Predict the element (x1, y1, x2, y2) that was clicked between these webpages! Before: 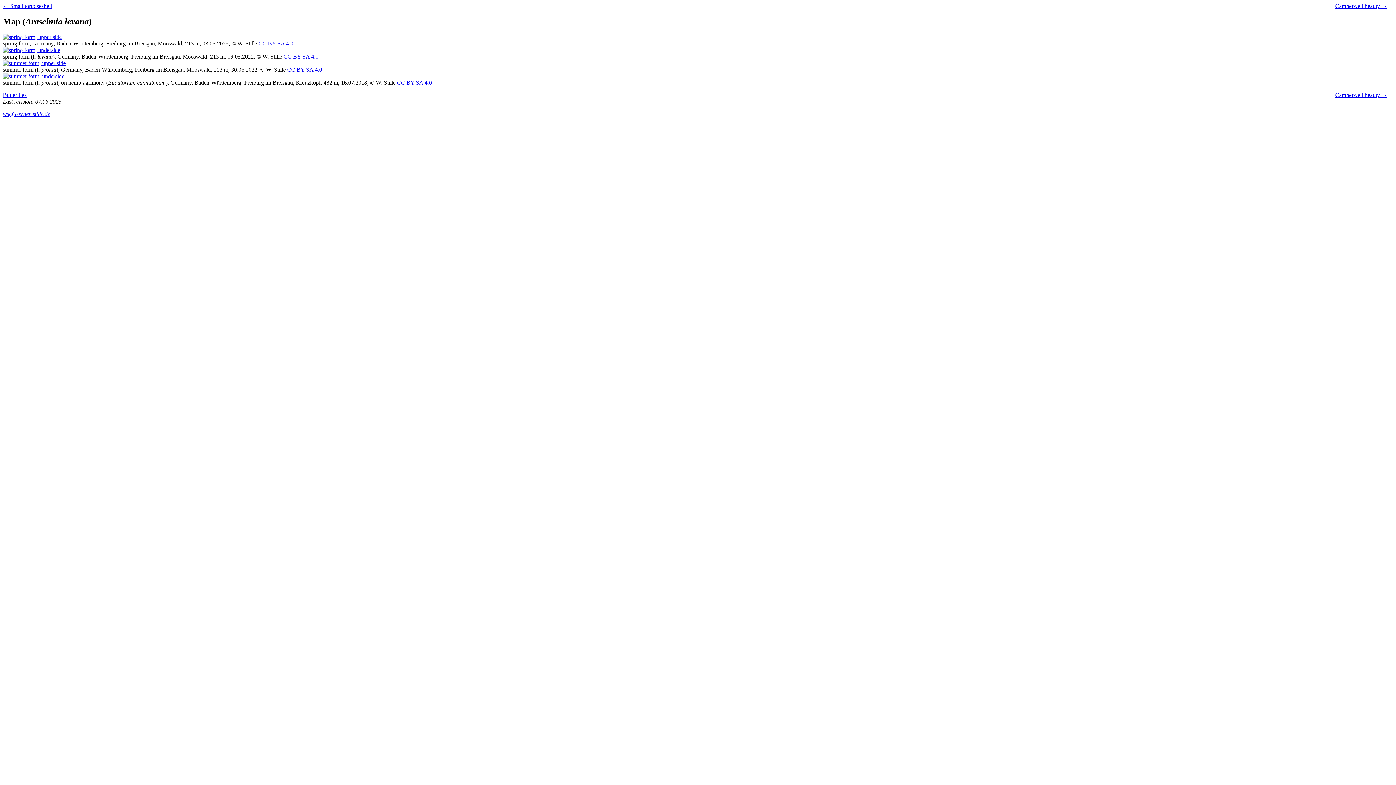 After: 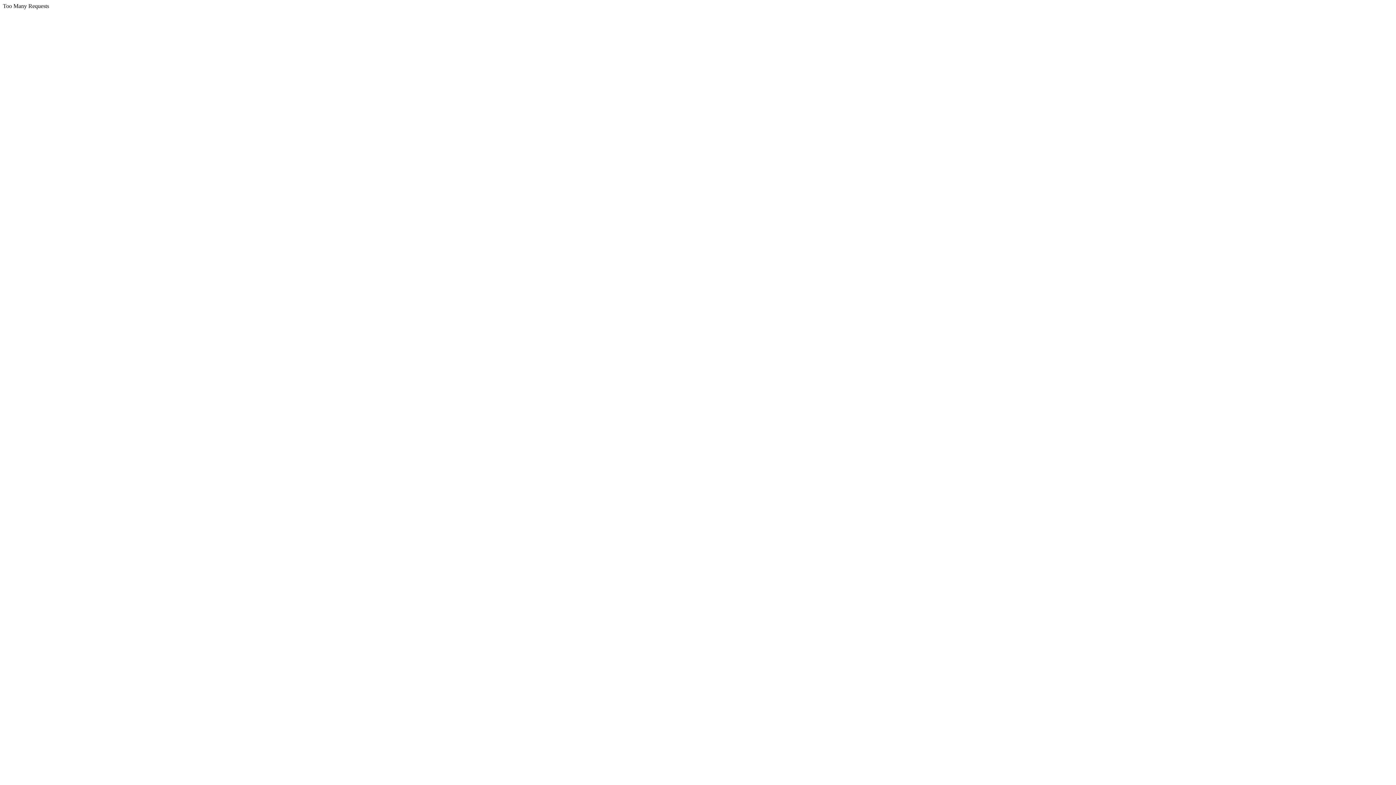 Action: bbox: (2, 2, 52, 9) label: ← Small tortoiseshell